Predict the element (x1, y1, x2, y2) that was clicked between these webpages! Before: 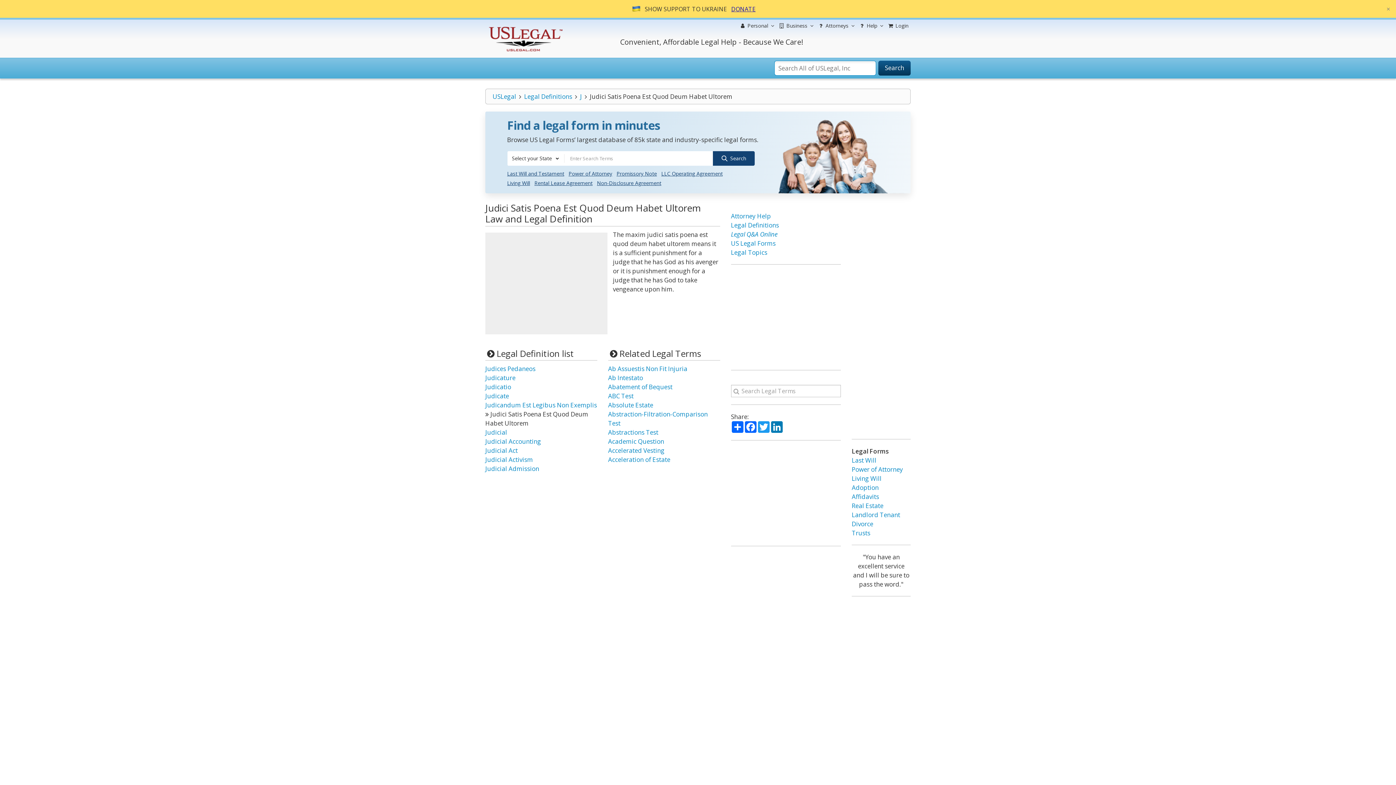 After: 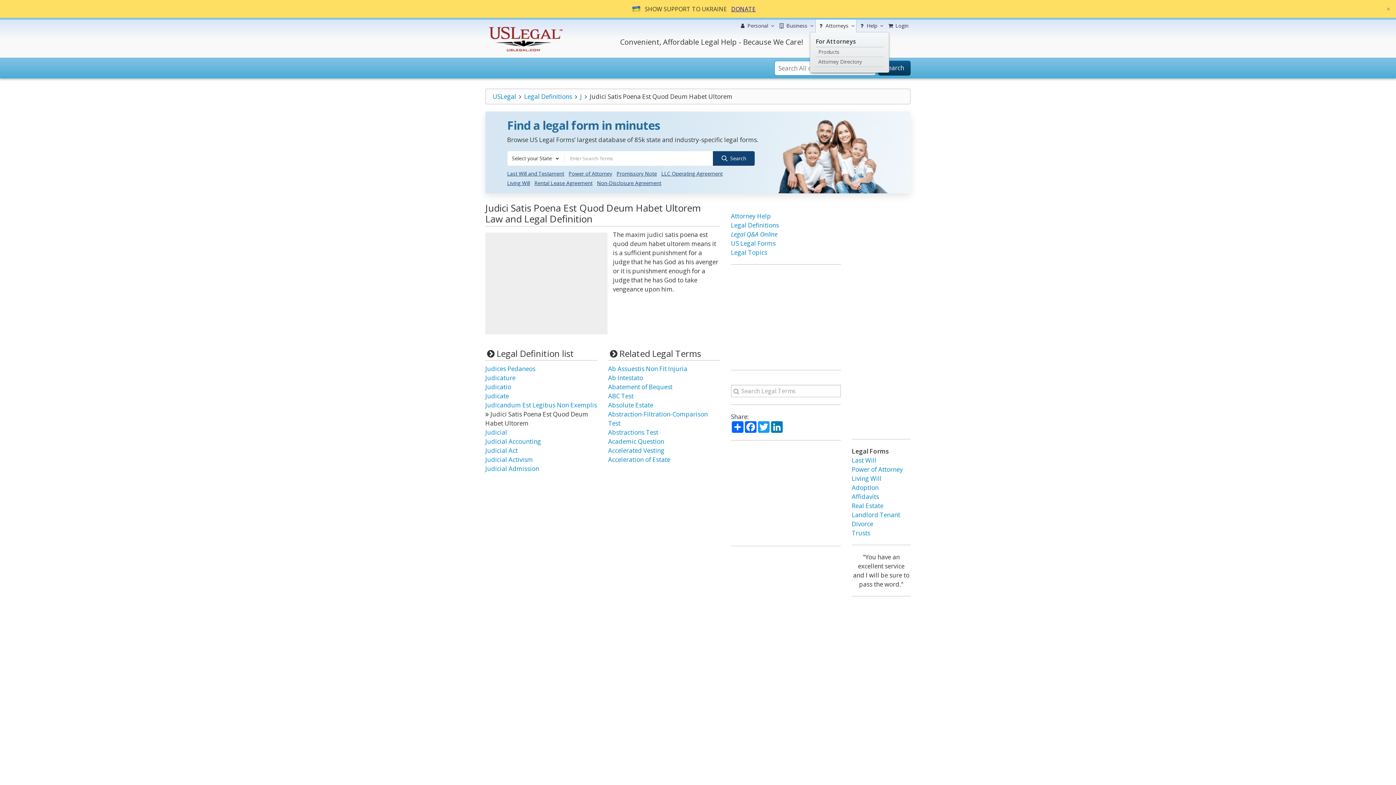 Action: label:  Attorneys bbox: (815, 19, 856, 32)